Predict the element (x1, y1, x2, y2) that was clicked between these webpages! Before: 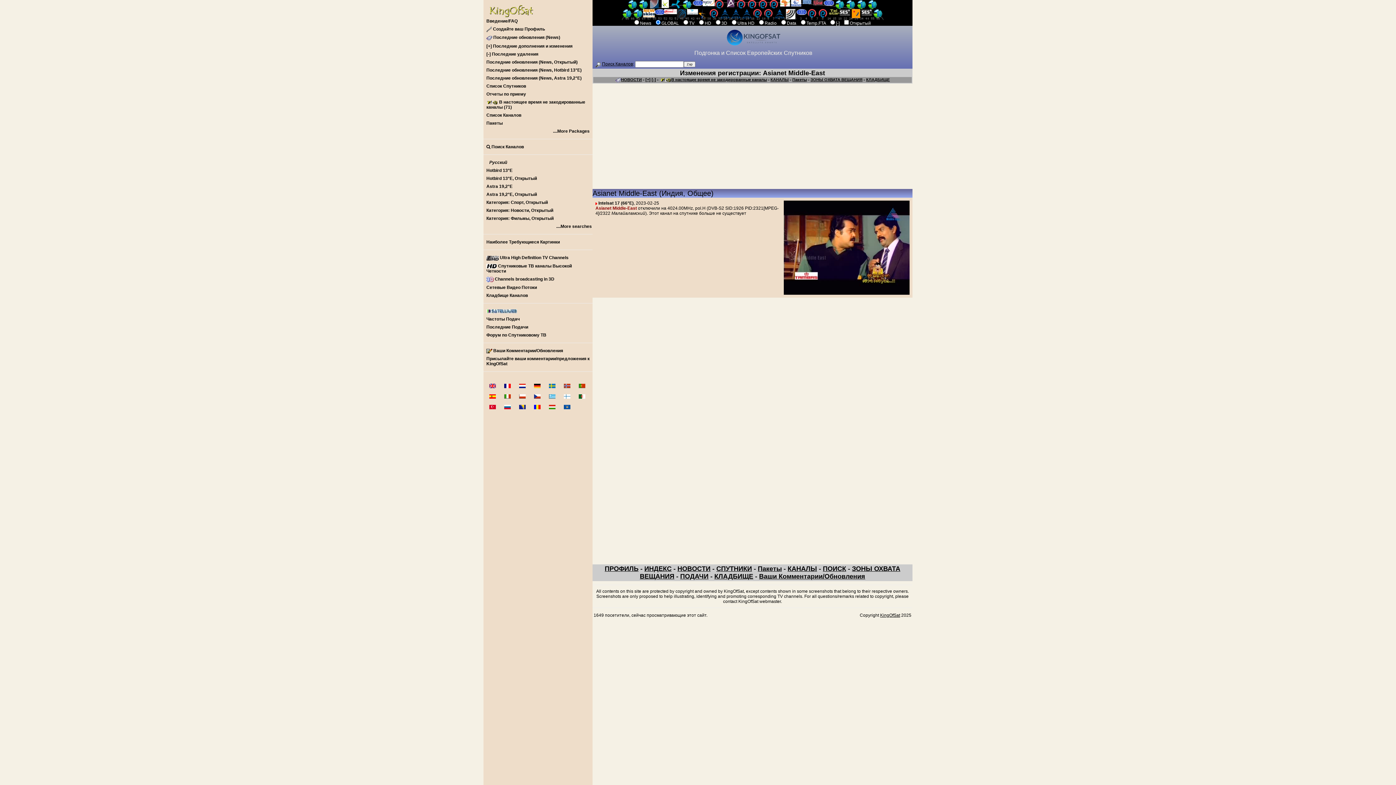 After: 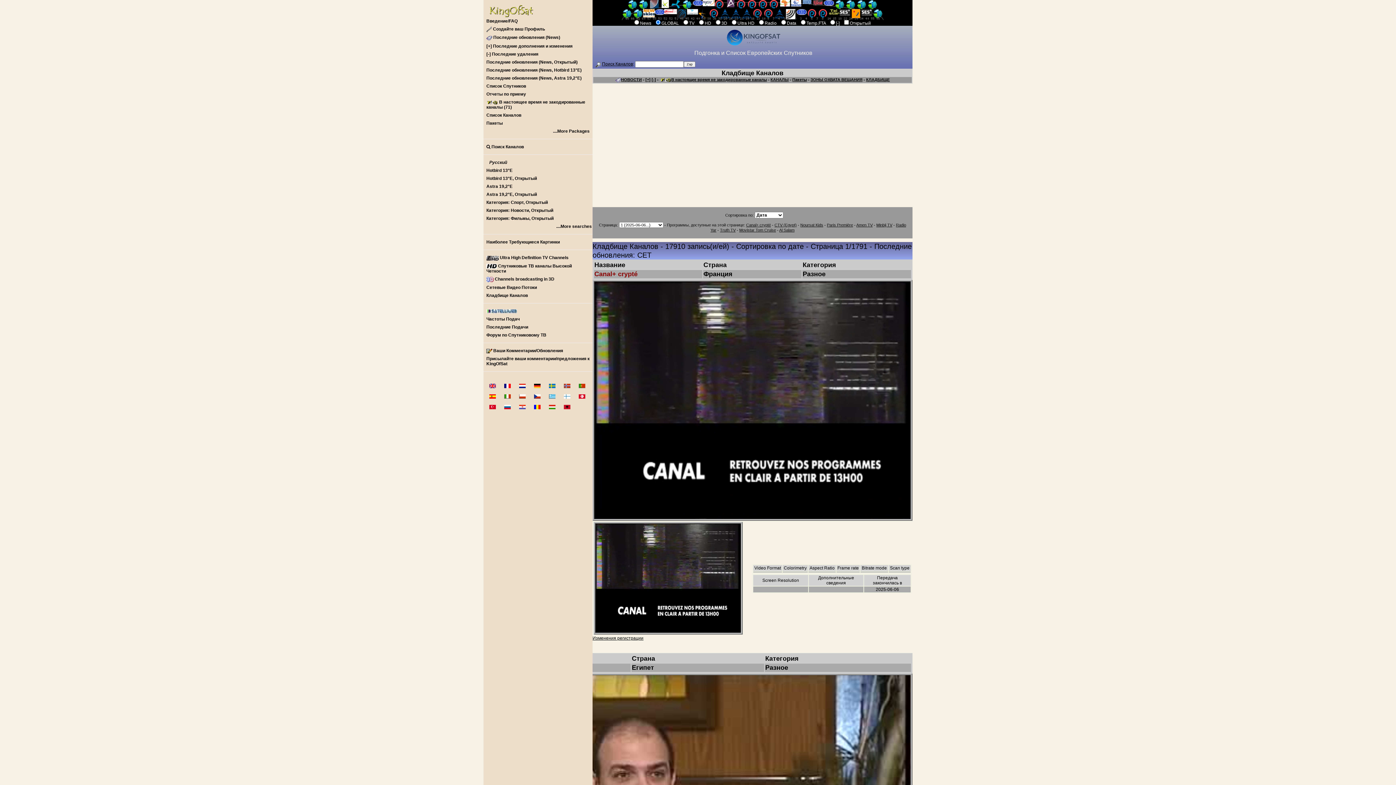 Action: bbox: (866, 77, 890, 81) label: КЛАДБИЩЕ